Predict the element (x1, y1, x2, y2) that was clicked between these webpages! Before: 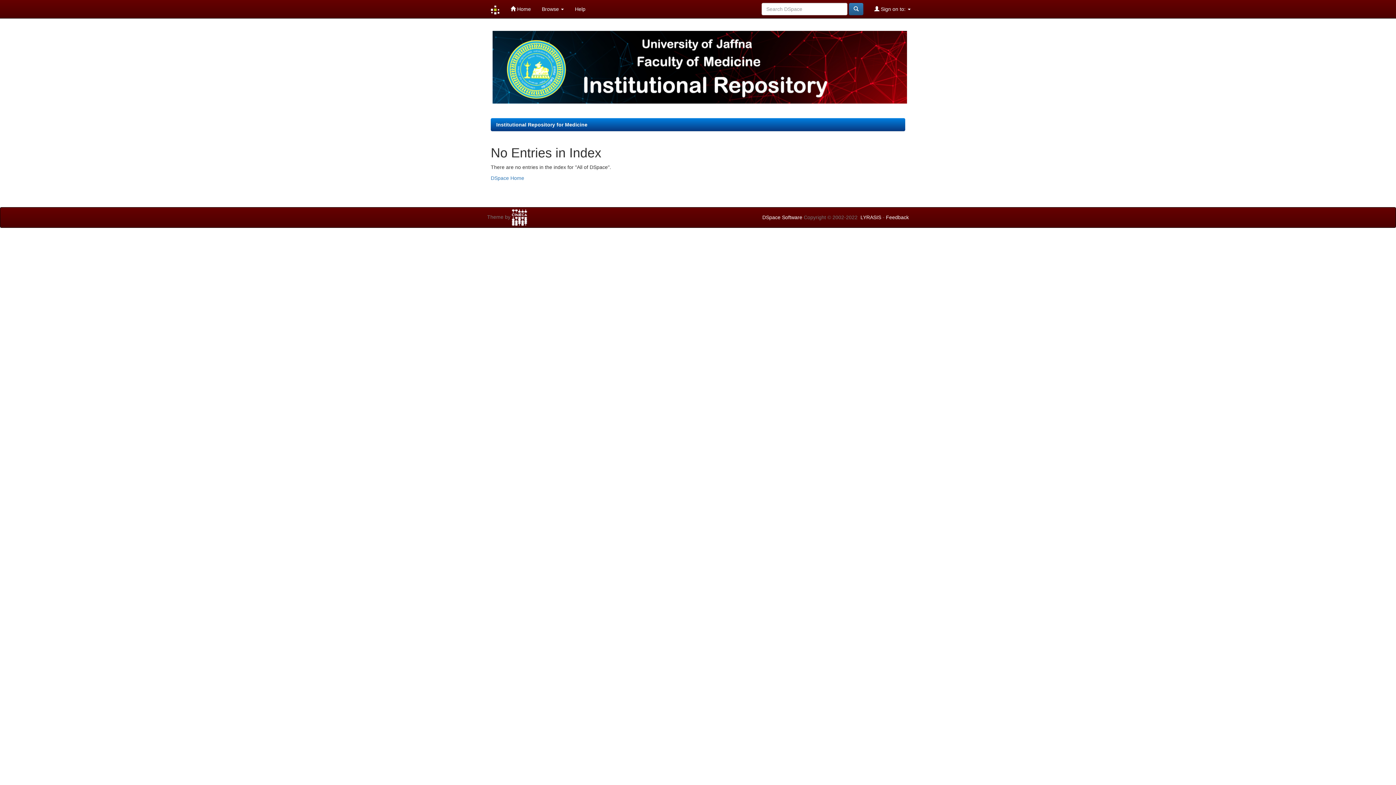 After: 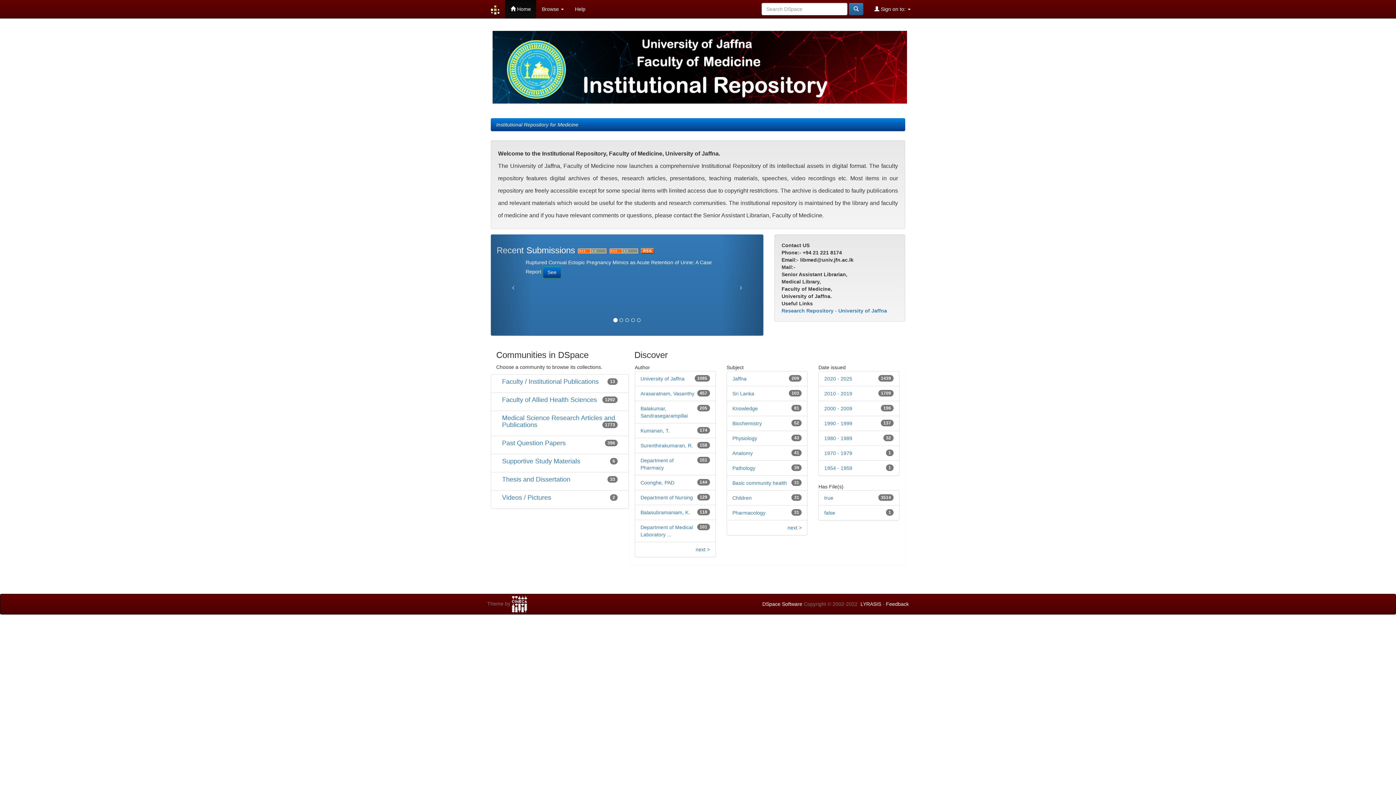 Action: label: DSpace Home bbox: (490, 175, 524, 181)